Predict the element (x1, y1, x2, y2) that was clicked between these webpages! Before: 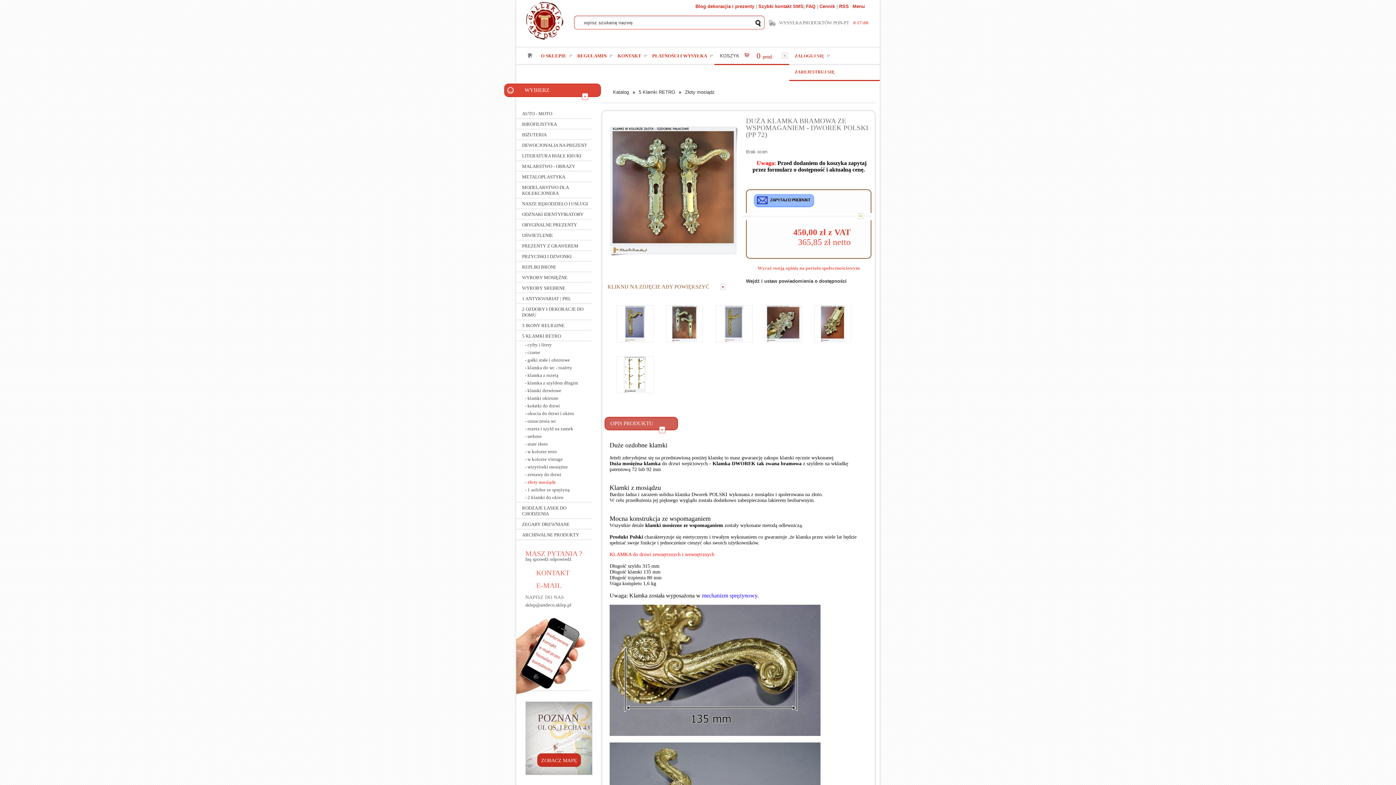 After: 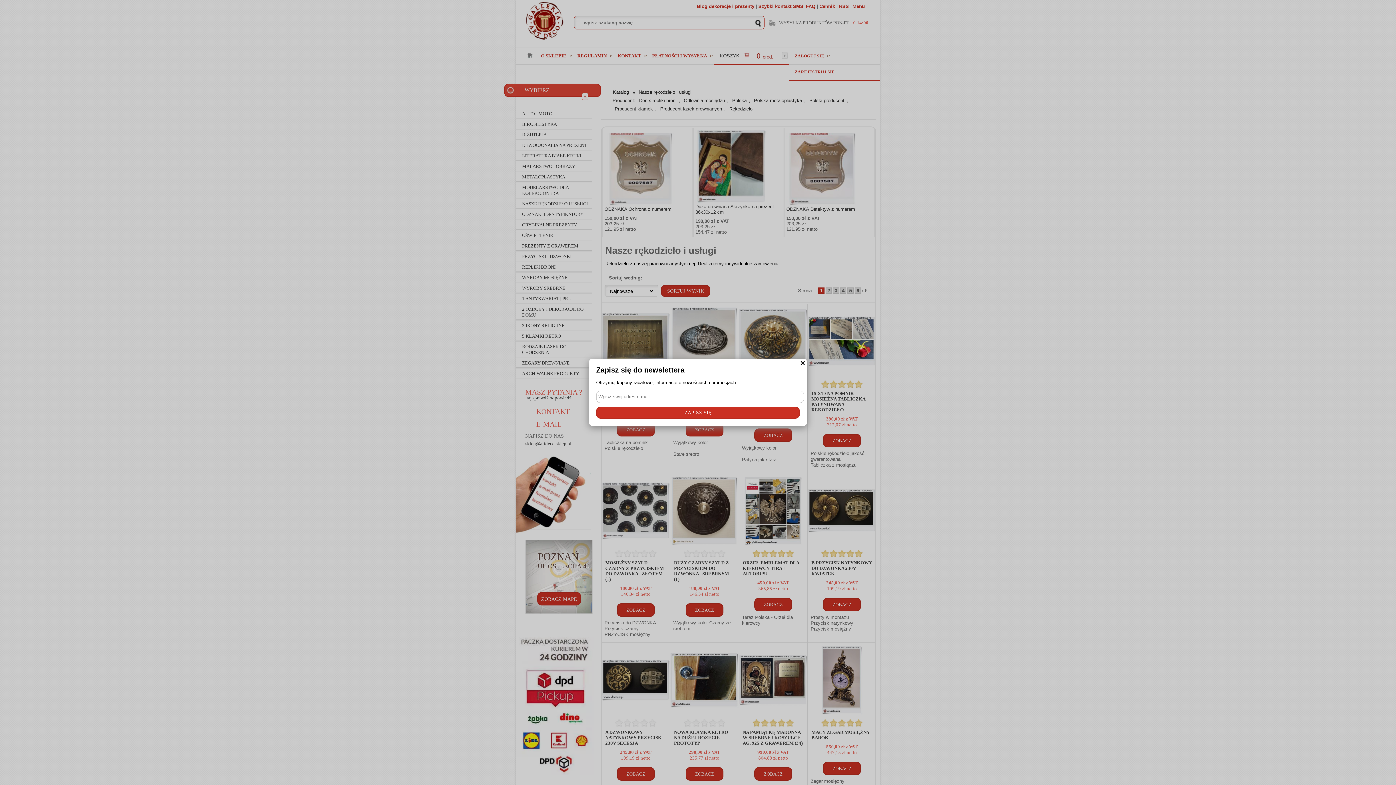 Action: bbox: (522, 198, 592, 208) label: NASZE RĘKODZIEŁO I USŁUGI